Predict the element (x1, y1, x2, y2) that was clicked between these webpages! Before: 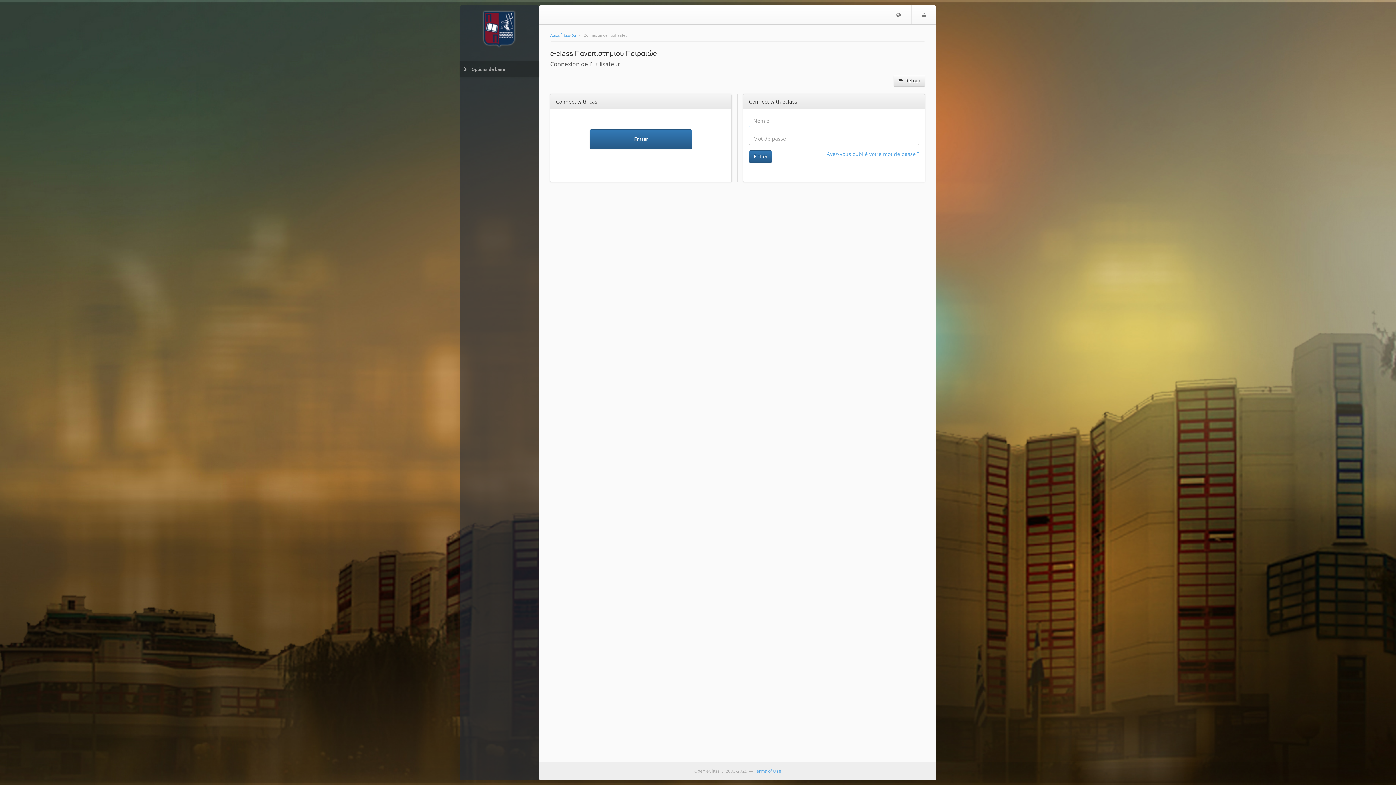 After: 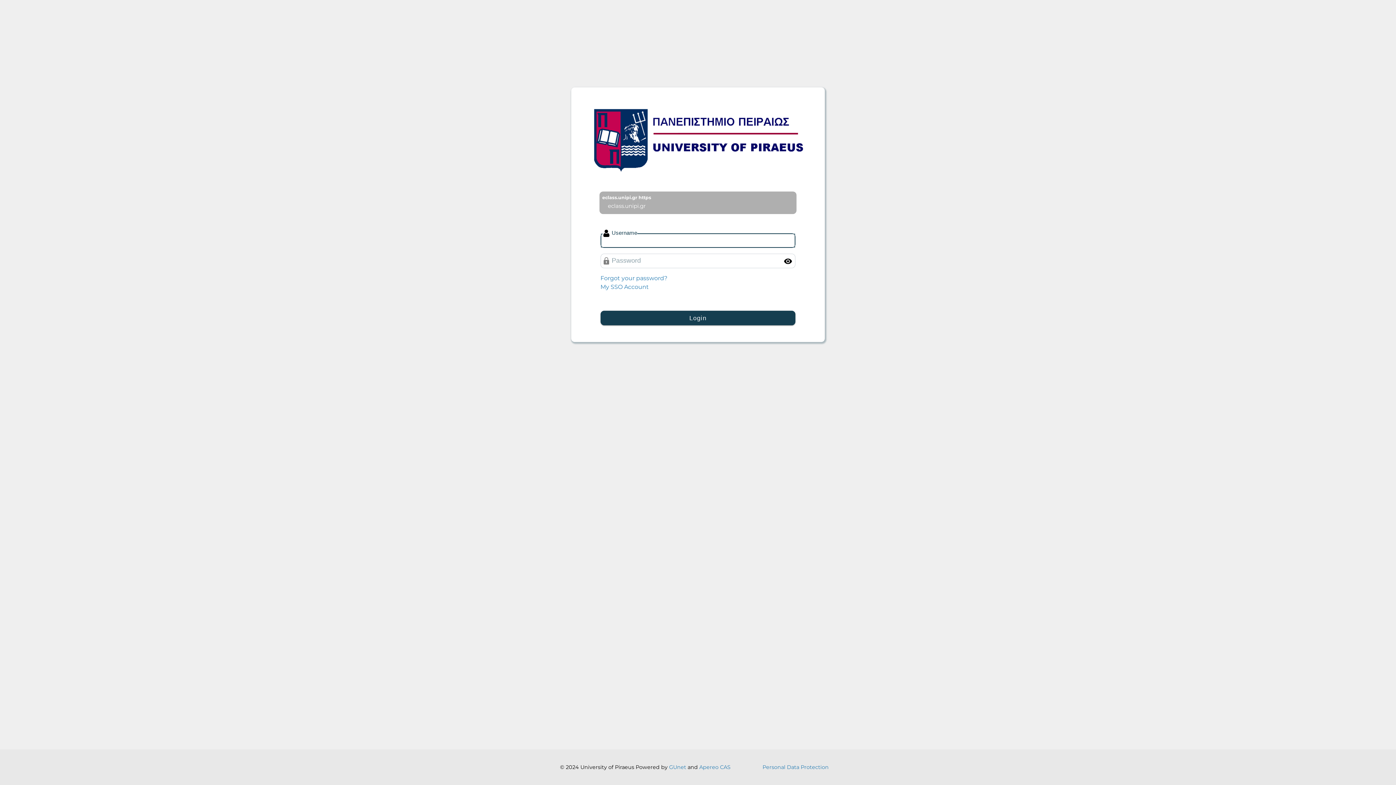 Action: bbox: (589, 129, 692, 149) label: Entrer